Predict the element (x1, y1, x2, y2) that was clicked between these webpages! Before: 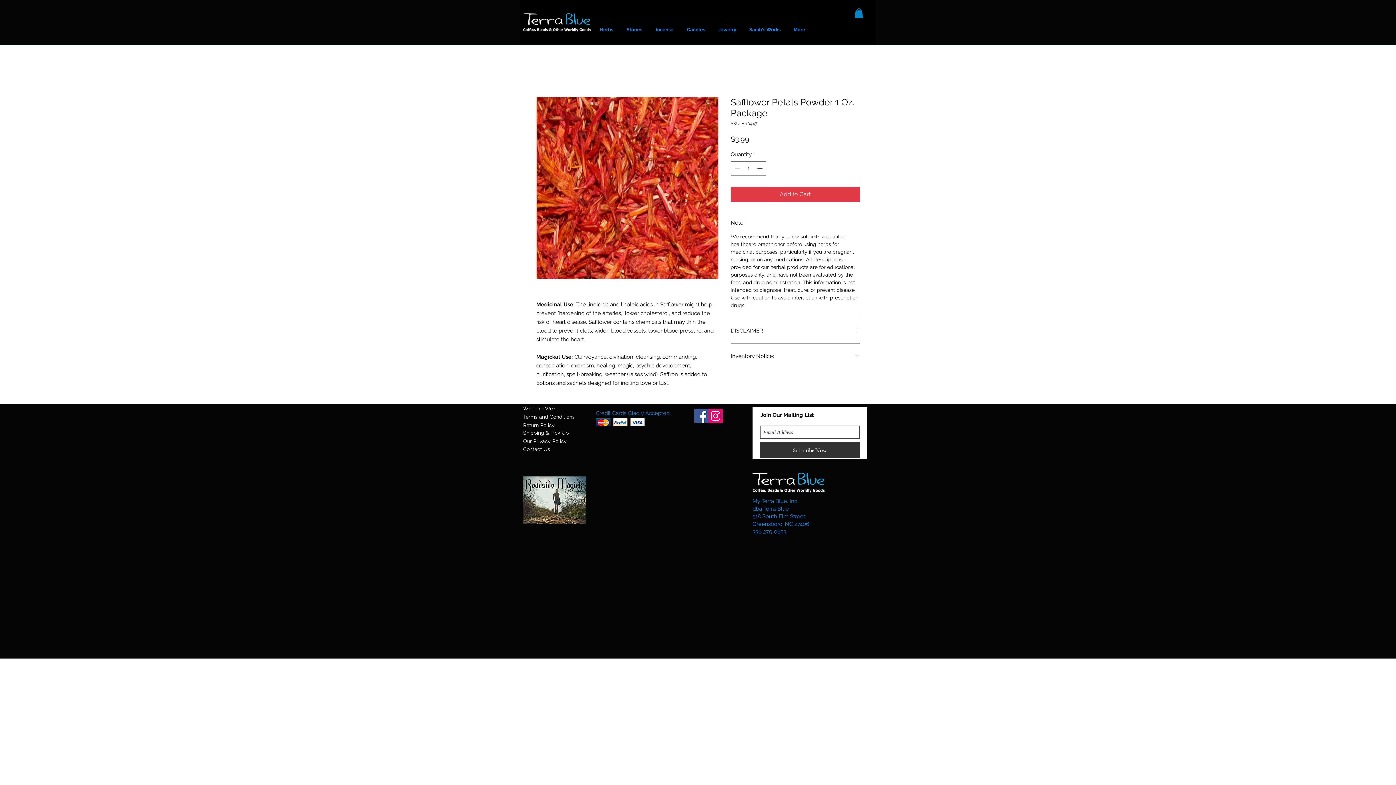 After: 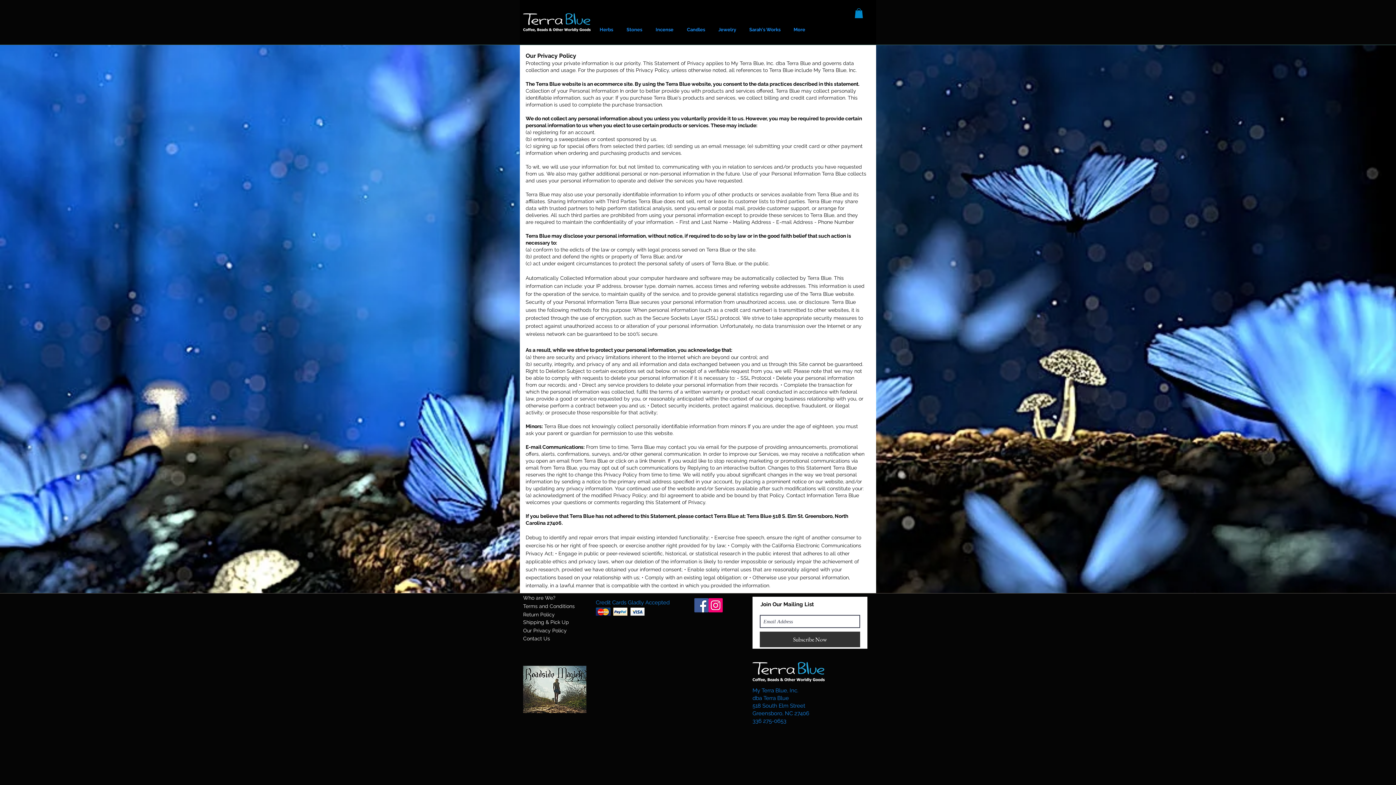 Action: label: Our Privacy Policy bbox: (523, 438, 566, 444)